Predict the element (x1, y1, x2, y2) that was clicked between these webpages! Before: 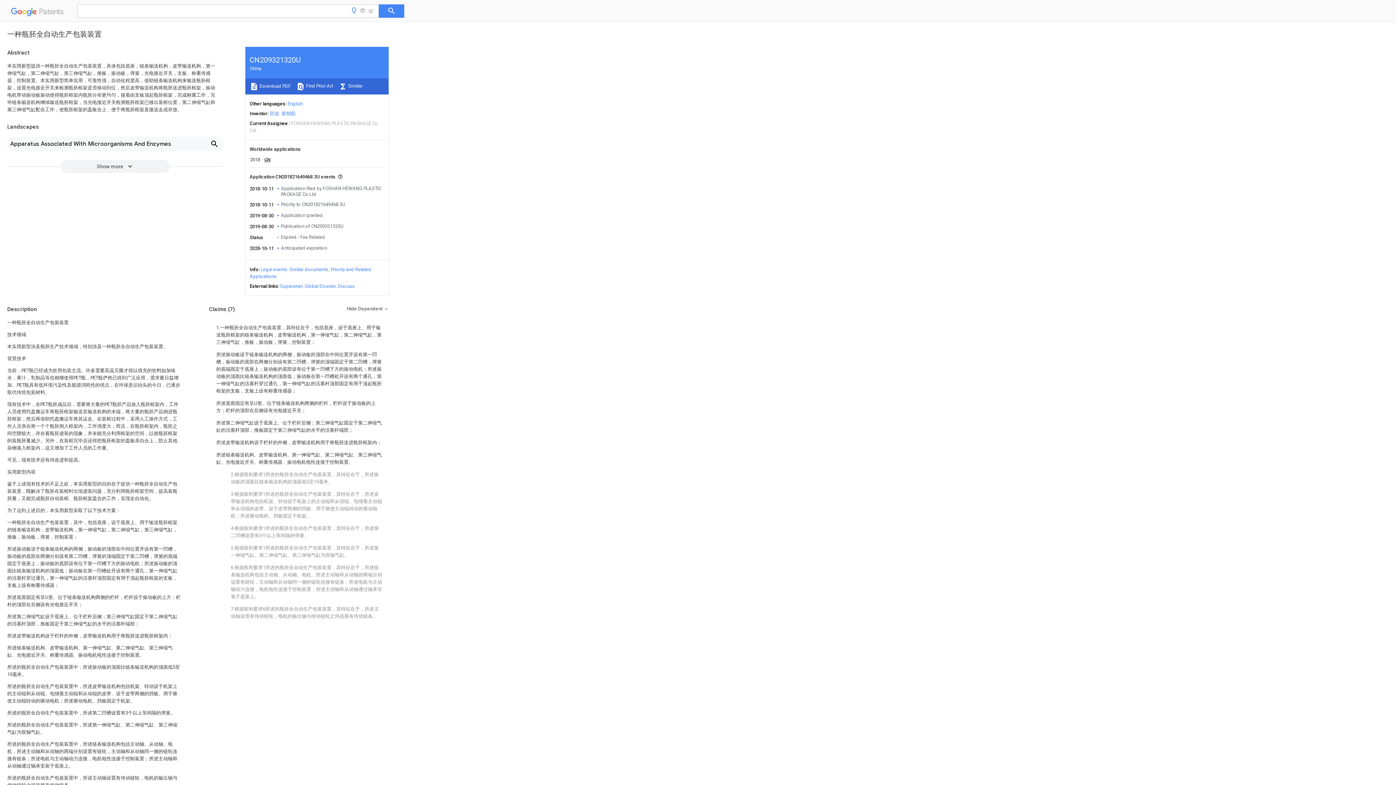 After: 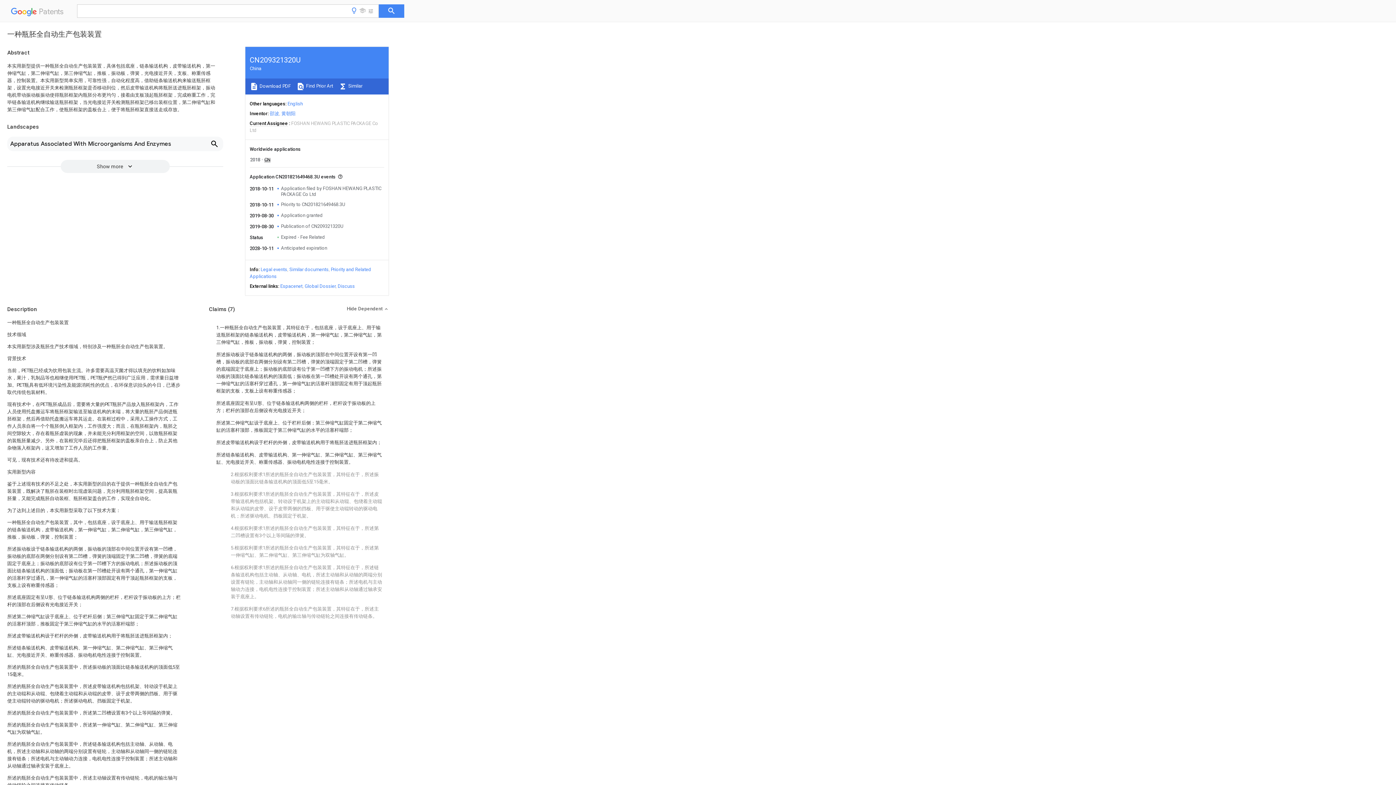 Action: label: Espacenet bbox: (280, 283, 302, 289)